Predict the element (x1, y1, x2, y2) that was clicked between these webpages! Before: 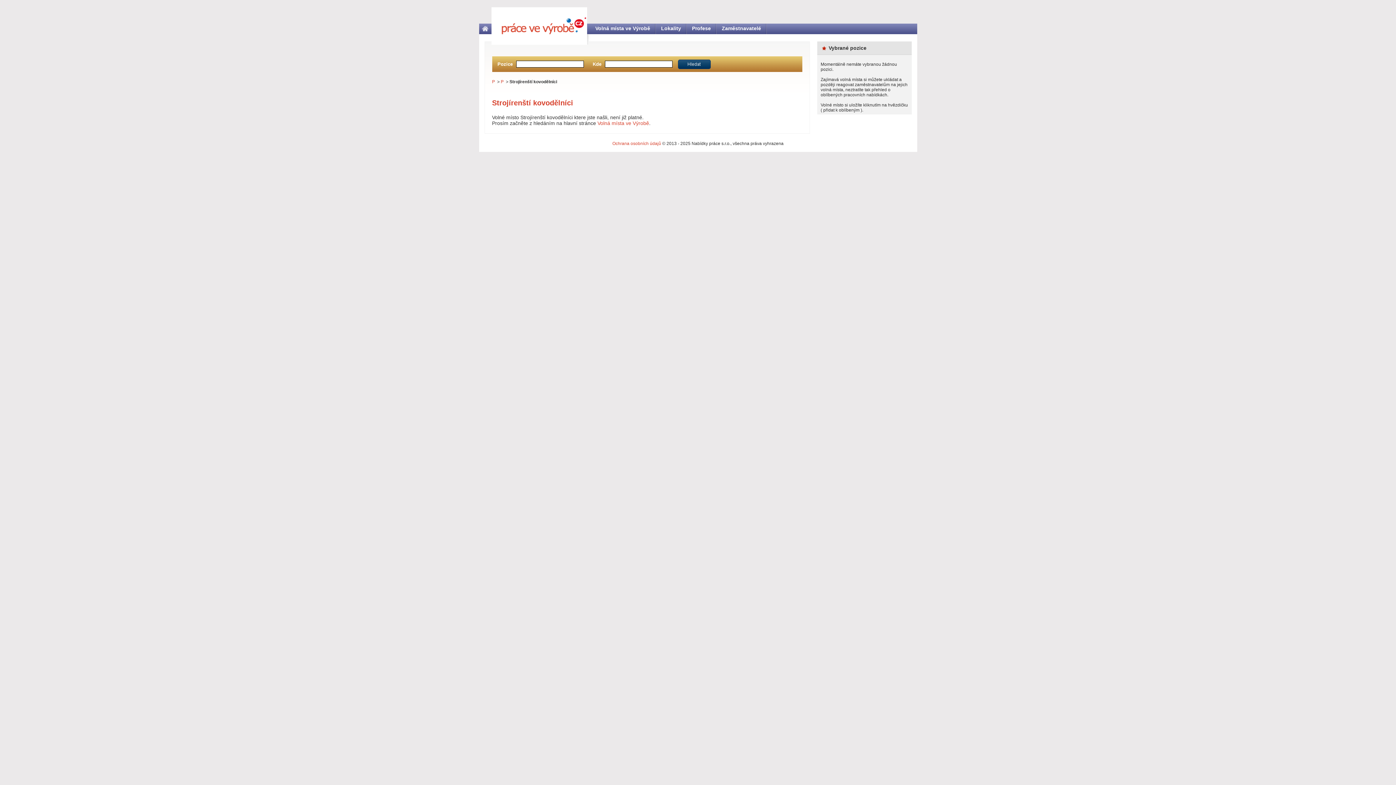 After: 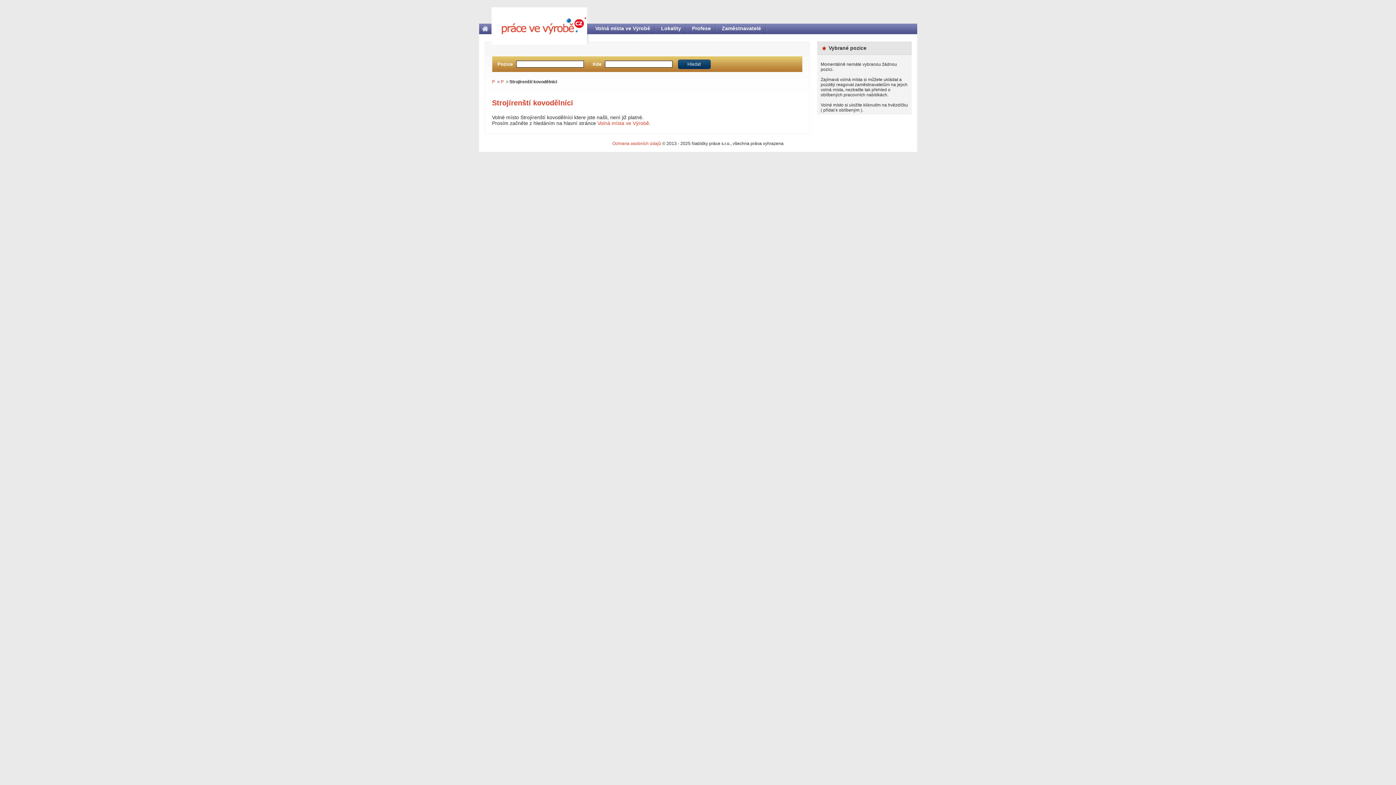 Action: bbox: (492, 79, 495, 84) label: P